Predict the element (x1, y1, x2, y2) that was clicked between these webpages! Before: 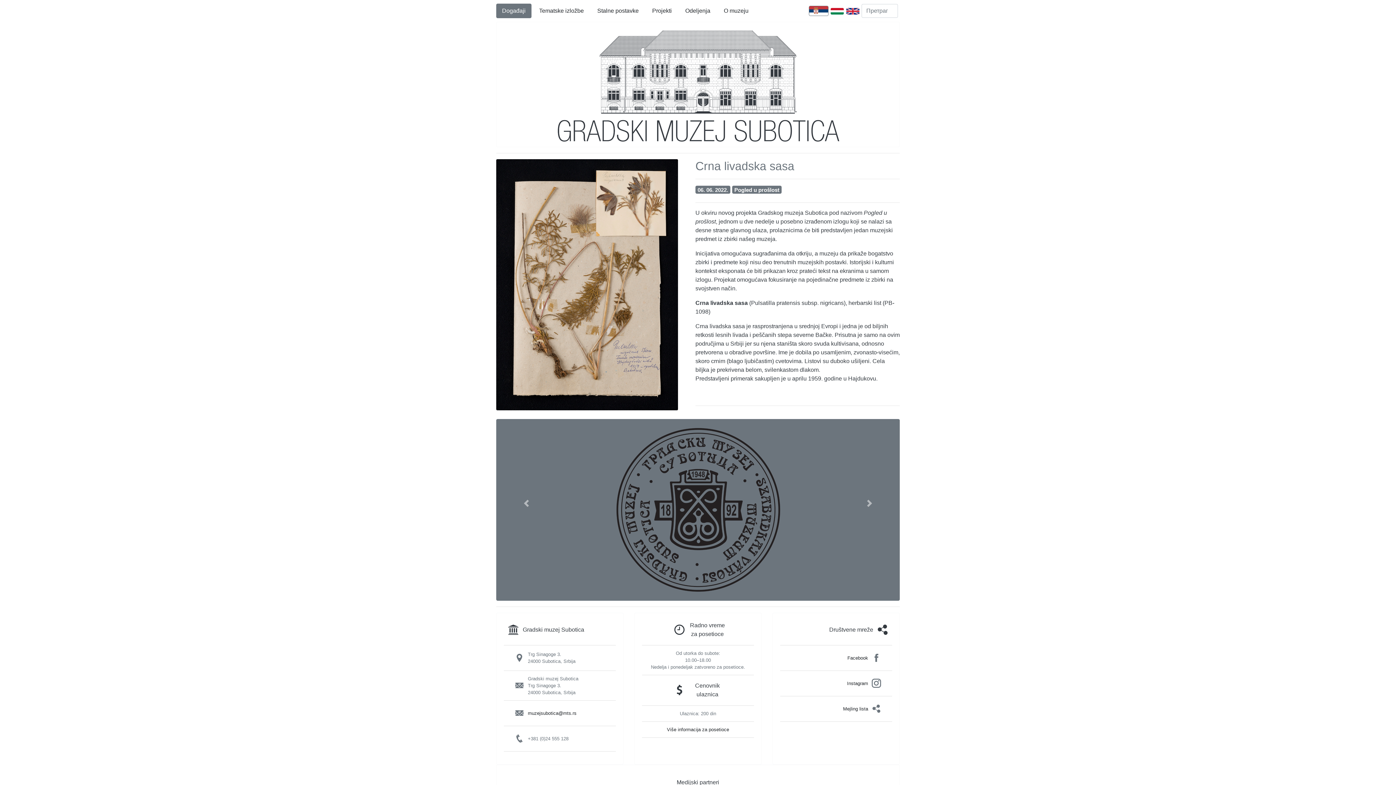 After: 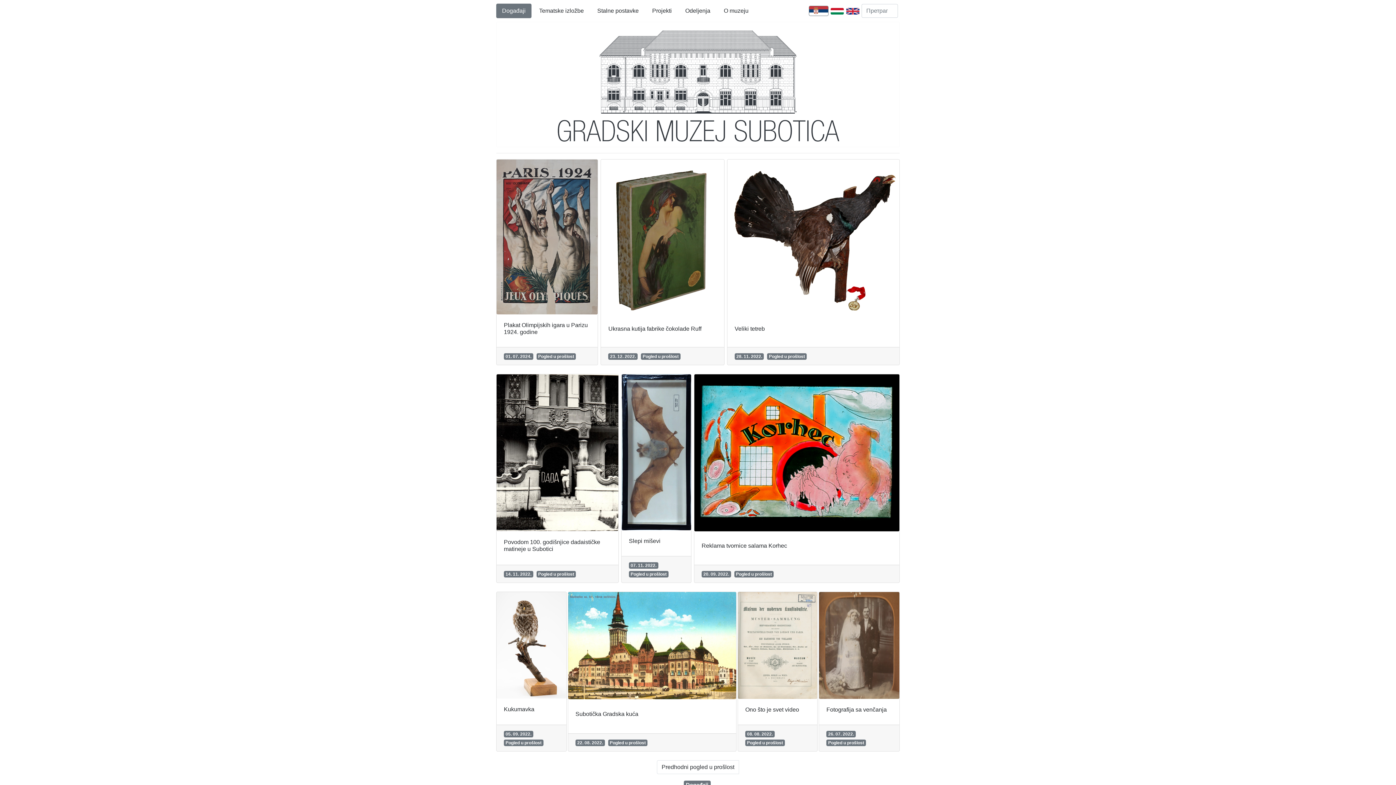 Action: label: Pogled u prošlost bbox: (732, 185, 783, 193)